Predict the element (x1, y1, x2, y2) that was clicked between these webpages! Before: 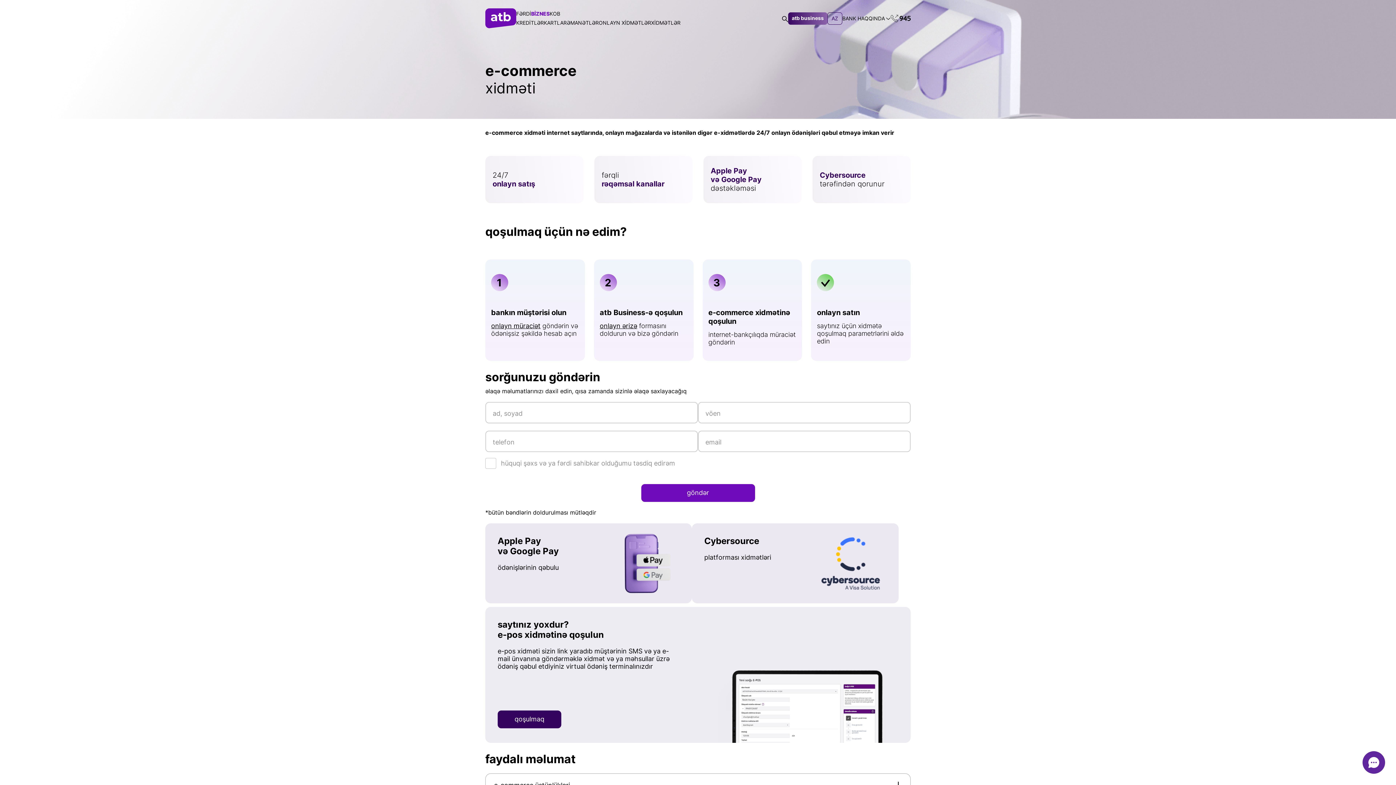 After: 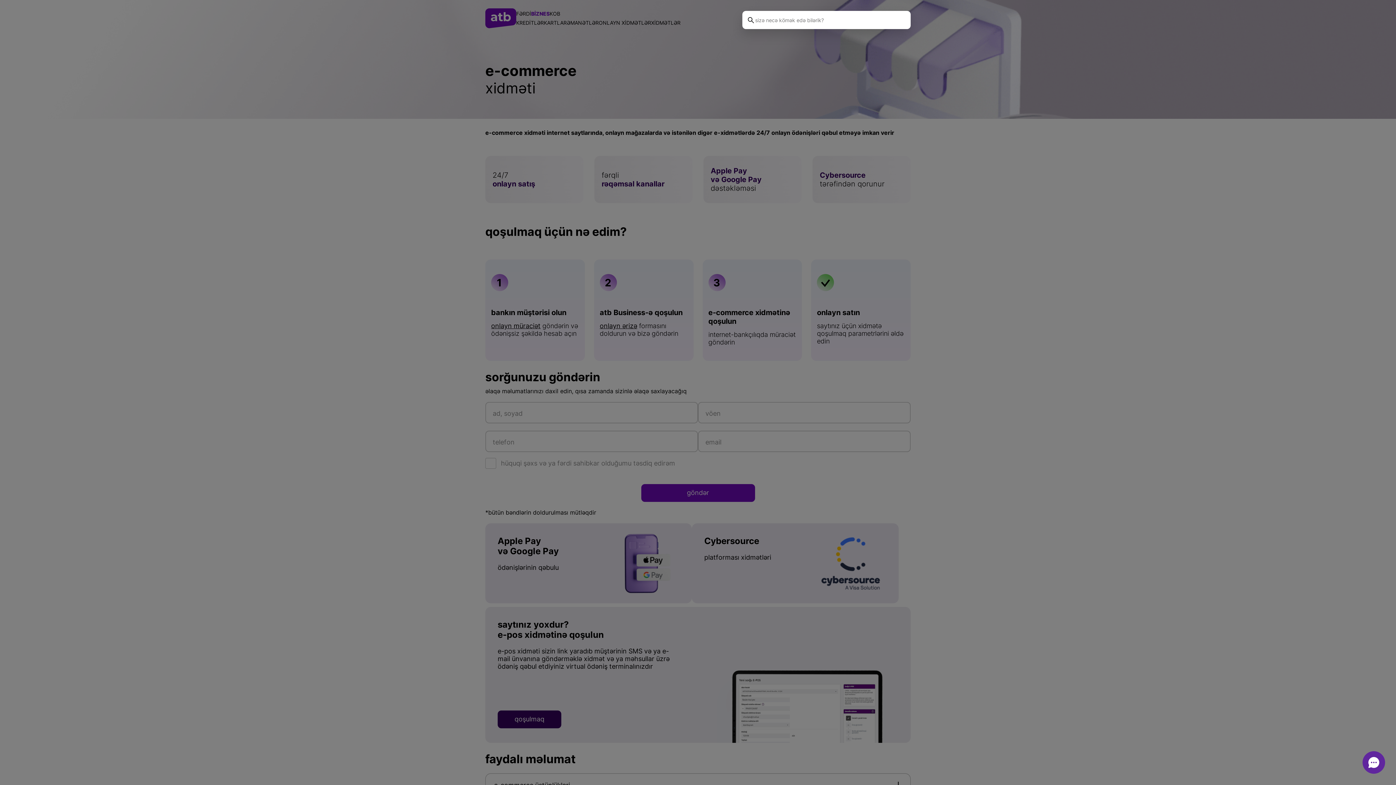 Action: bbox: (782, 11, 788, 25)